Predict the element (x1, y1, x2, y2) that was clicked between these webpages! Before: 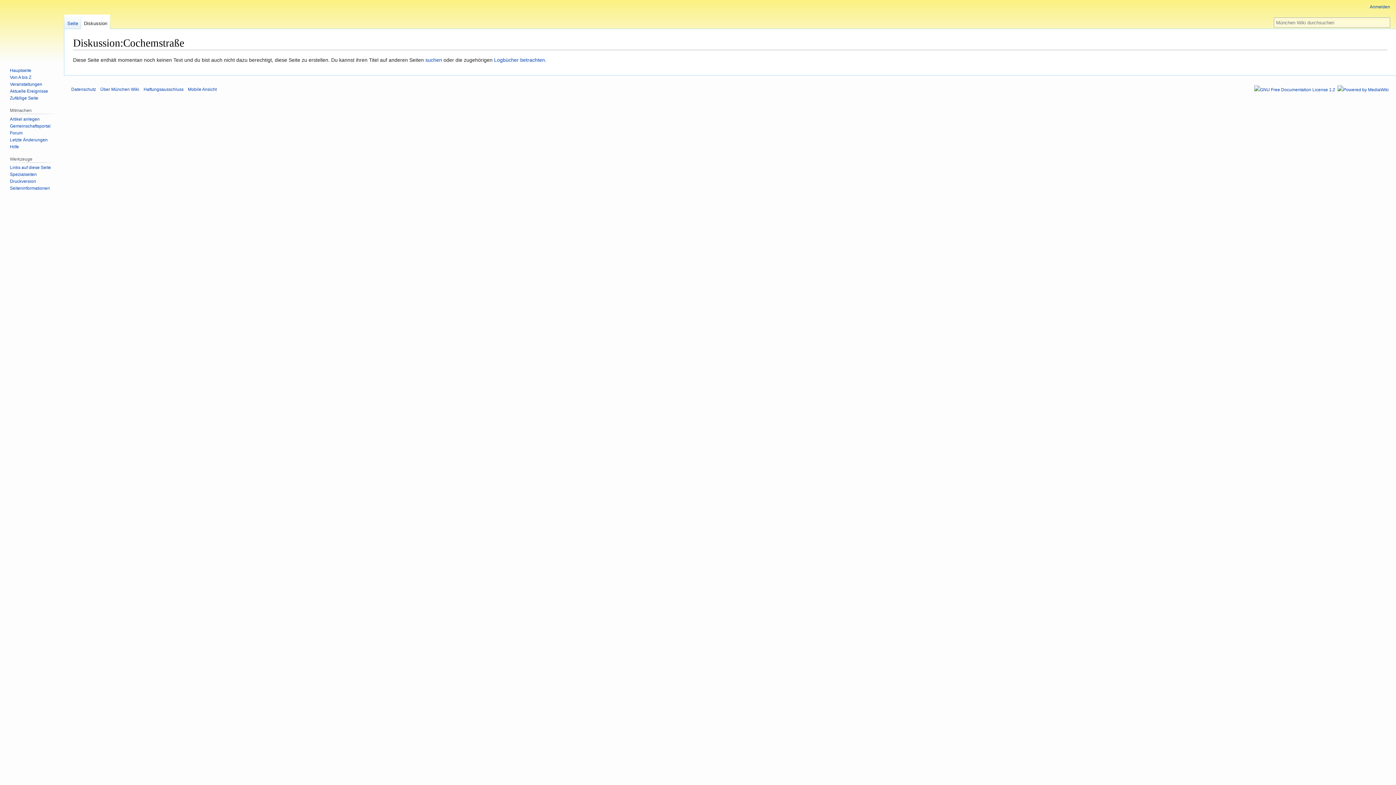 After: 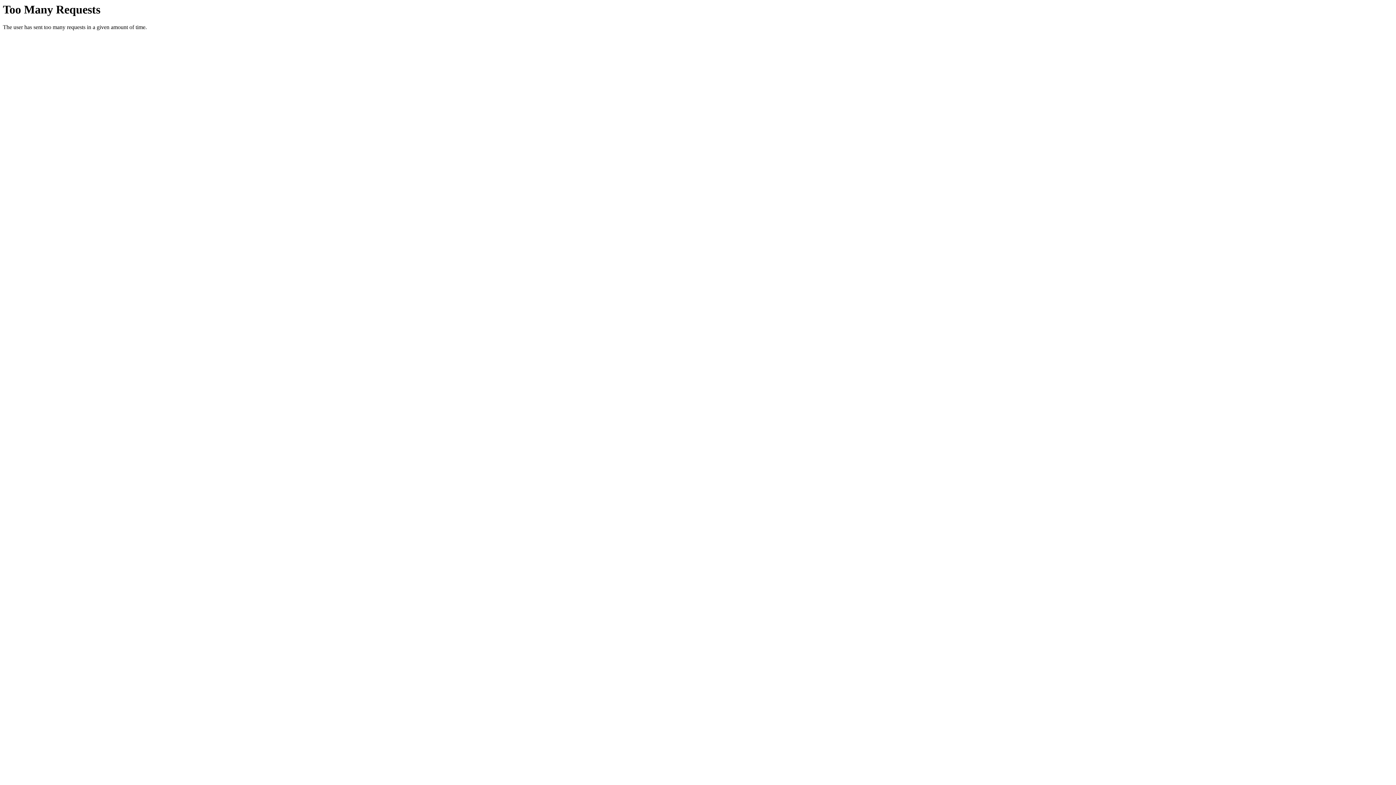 Action: label: Mobile Ansicht bbox: (188, 87, 216, 92)